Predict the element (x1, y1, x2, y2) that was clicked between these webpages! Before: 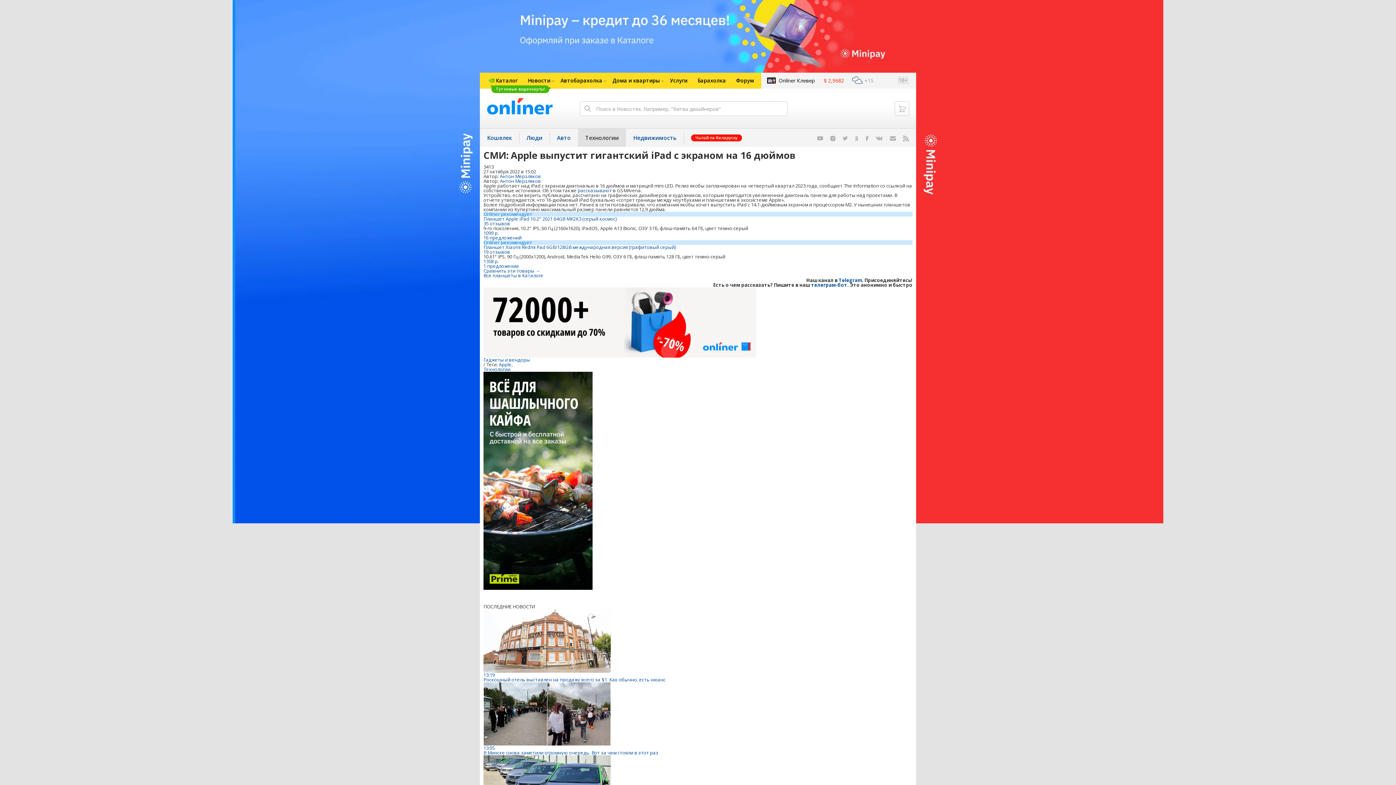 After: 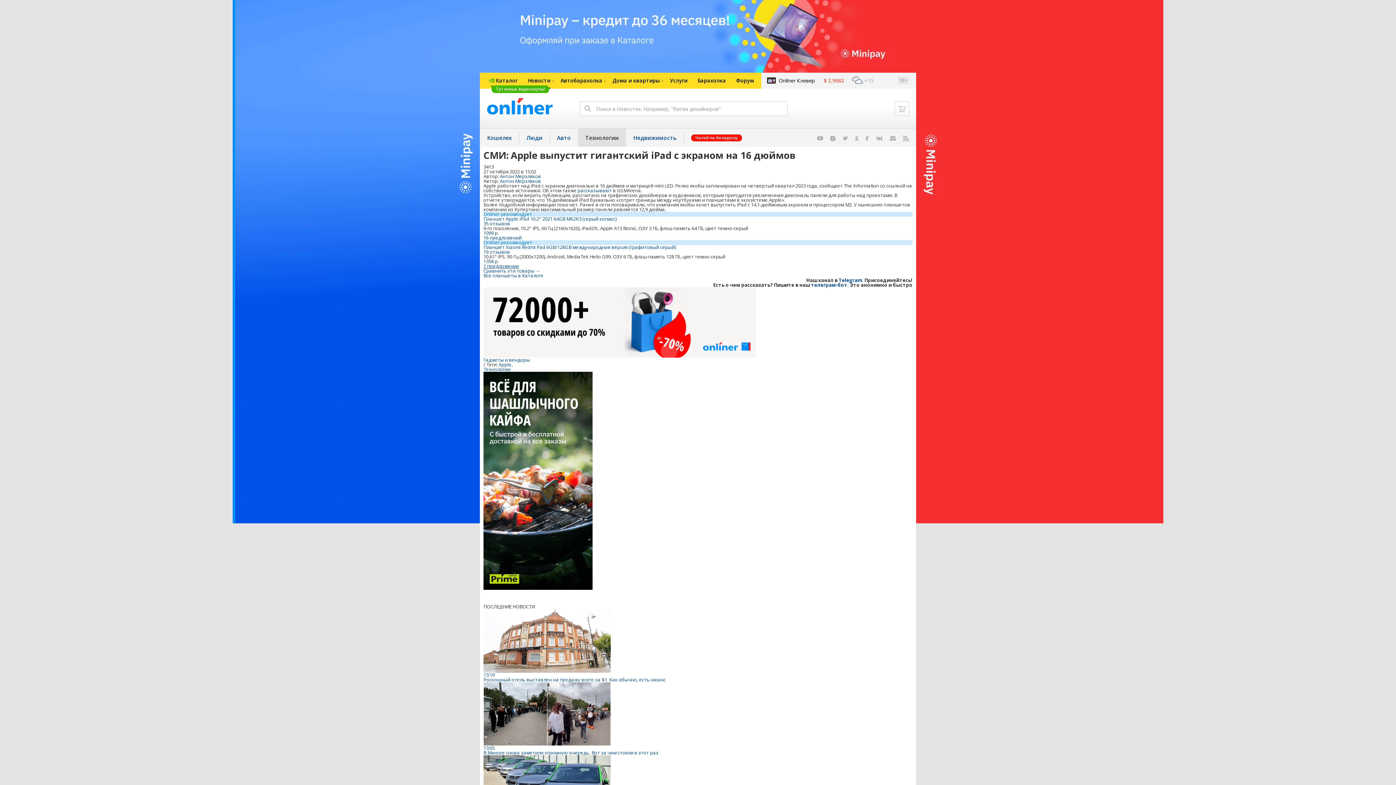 Action: label: 1 предложение bbox: (483, 262, 519, 269)